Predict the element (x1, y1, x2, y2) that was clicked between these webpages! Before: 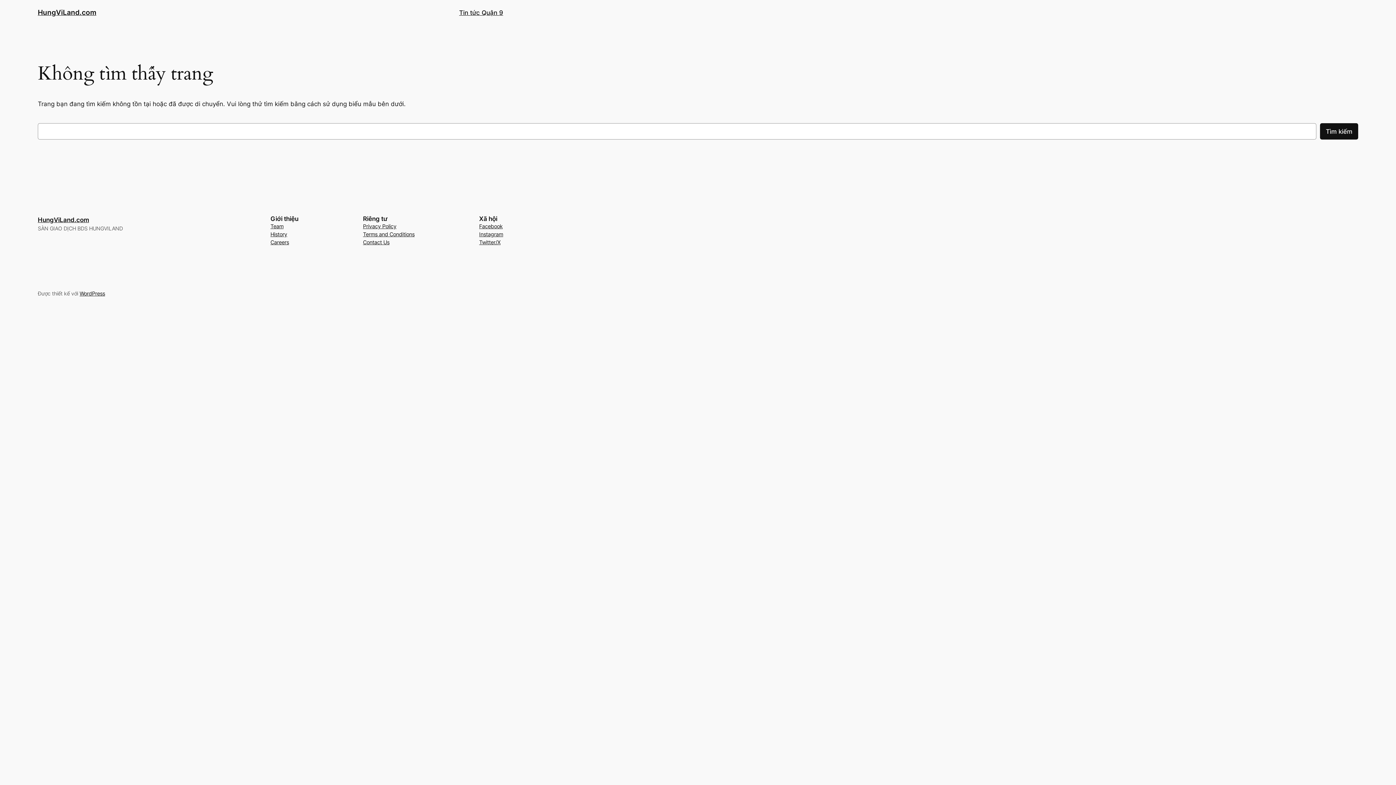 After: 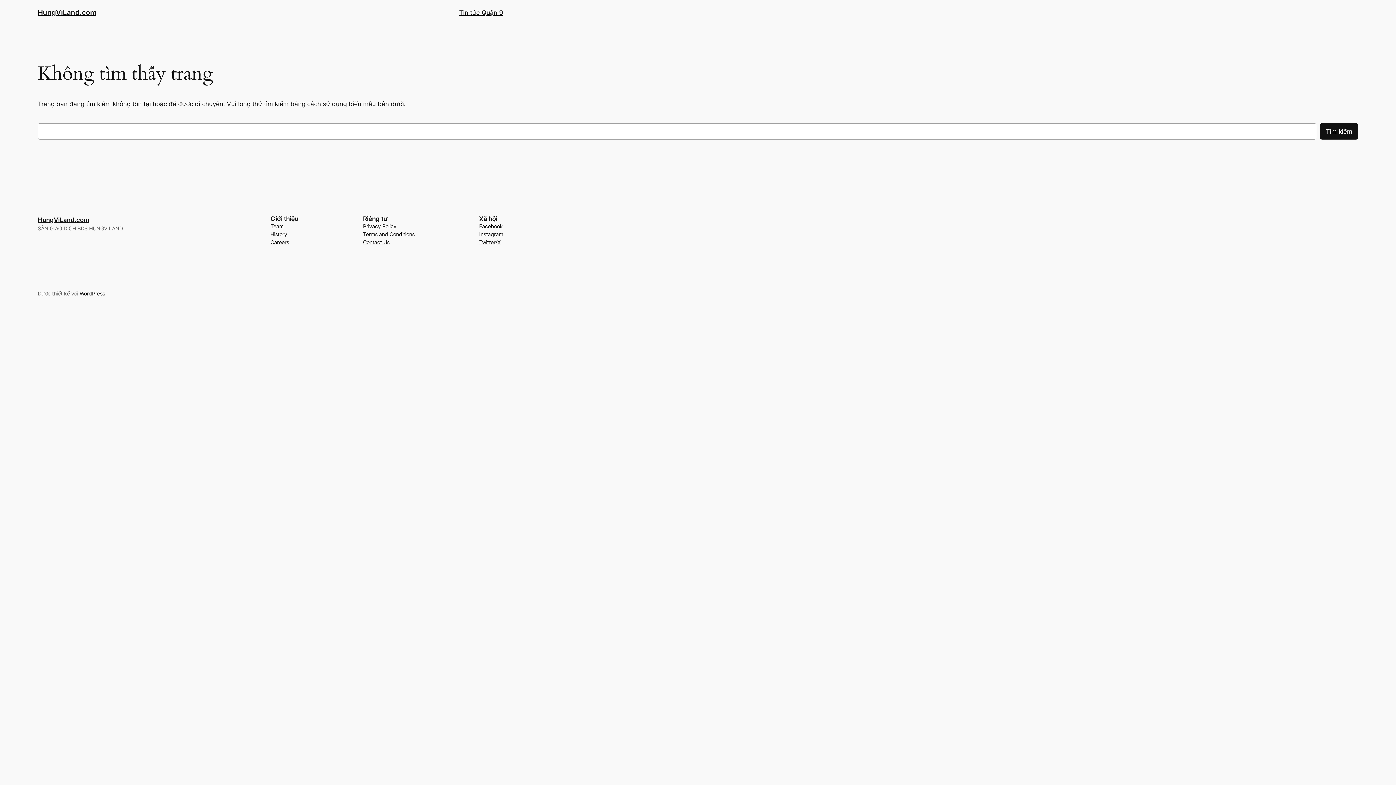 Action: label: Instagram bbox: (479, 230, 503, 238)